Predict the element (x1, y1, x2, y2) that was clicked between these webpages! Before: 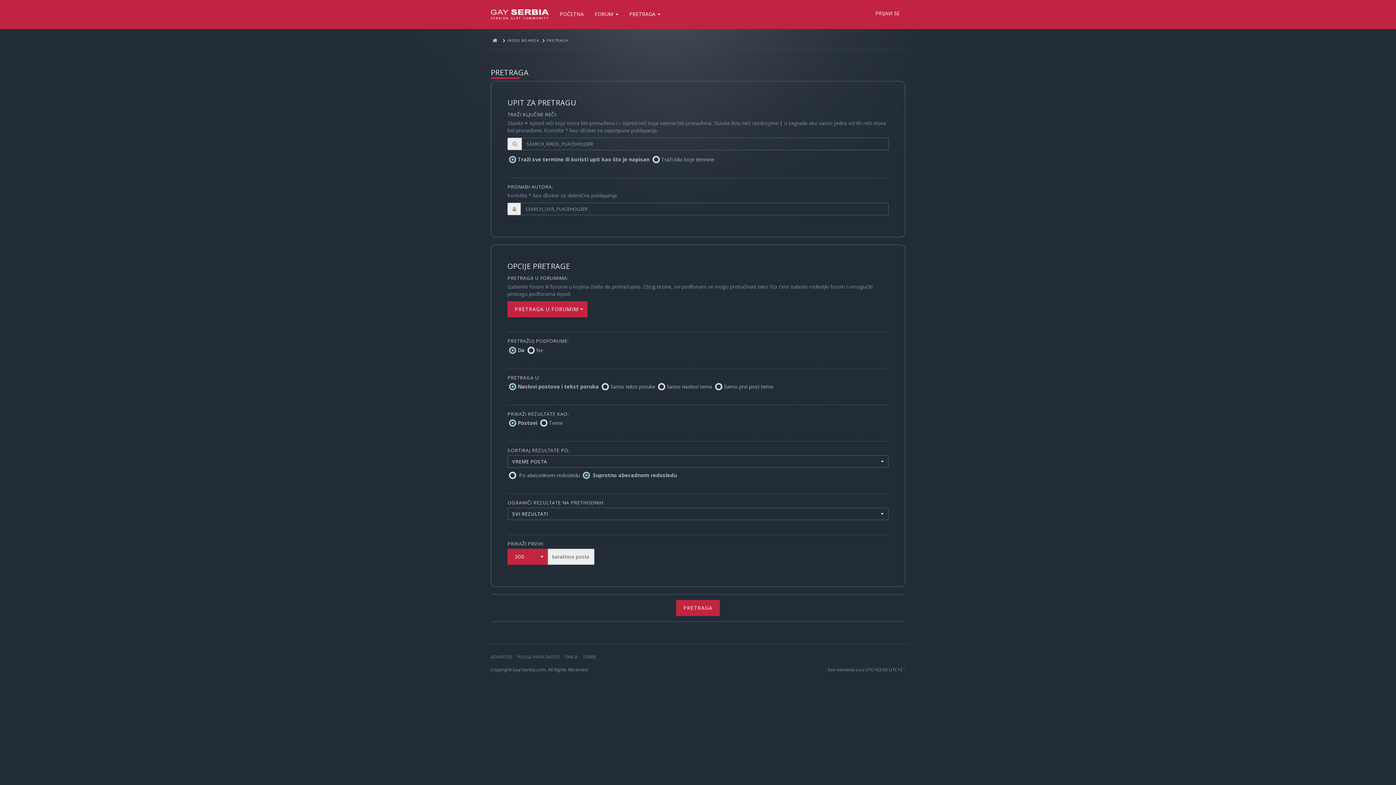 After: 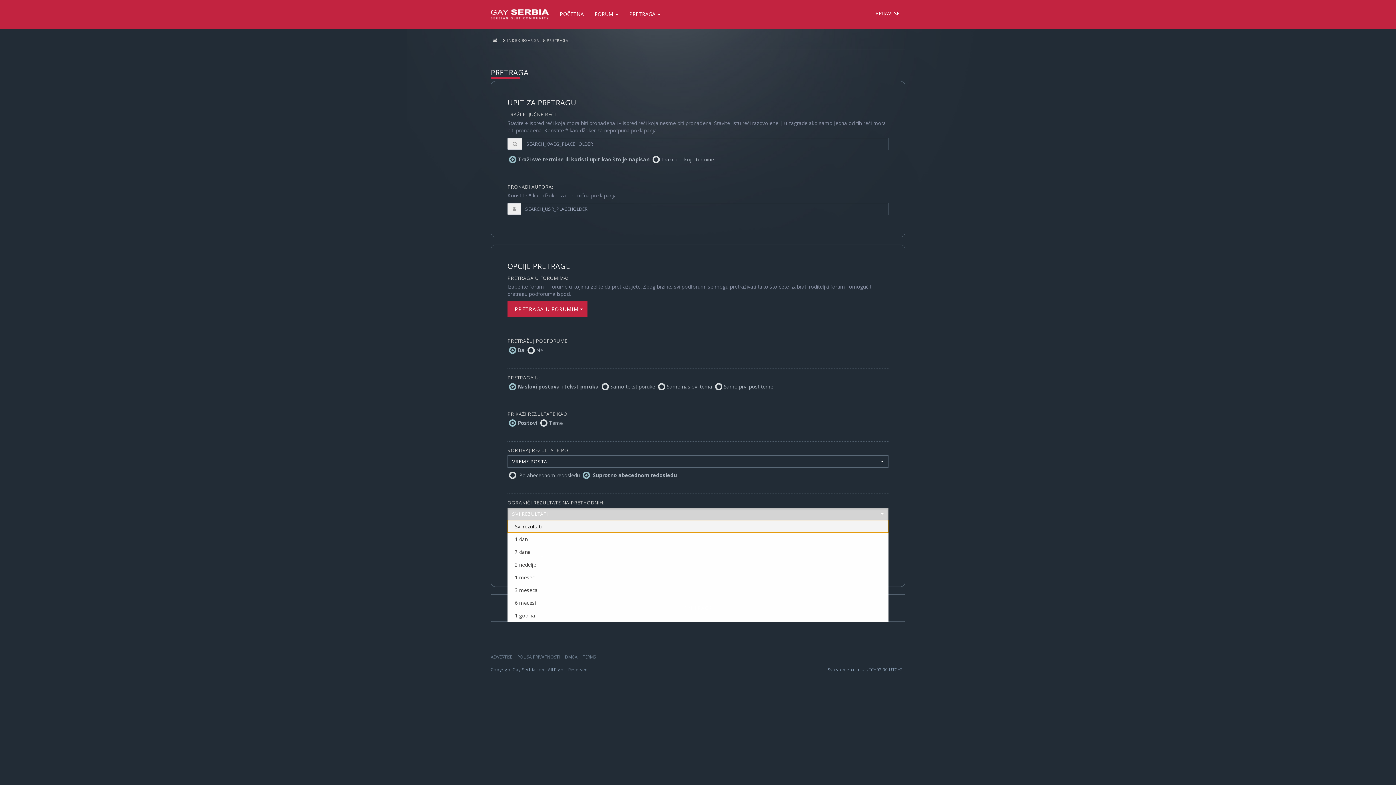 Action: bbox: (507, 508, 888, 520) label: SVI REZULTATI
 